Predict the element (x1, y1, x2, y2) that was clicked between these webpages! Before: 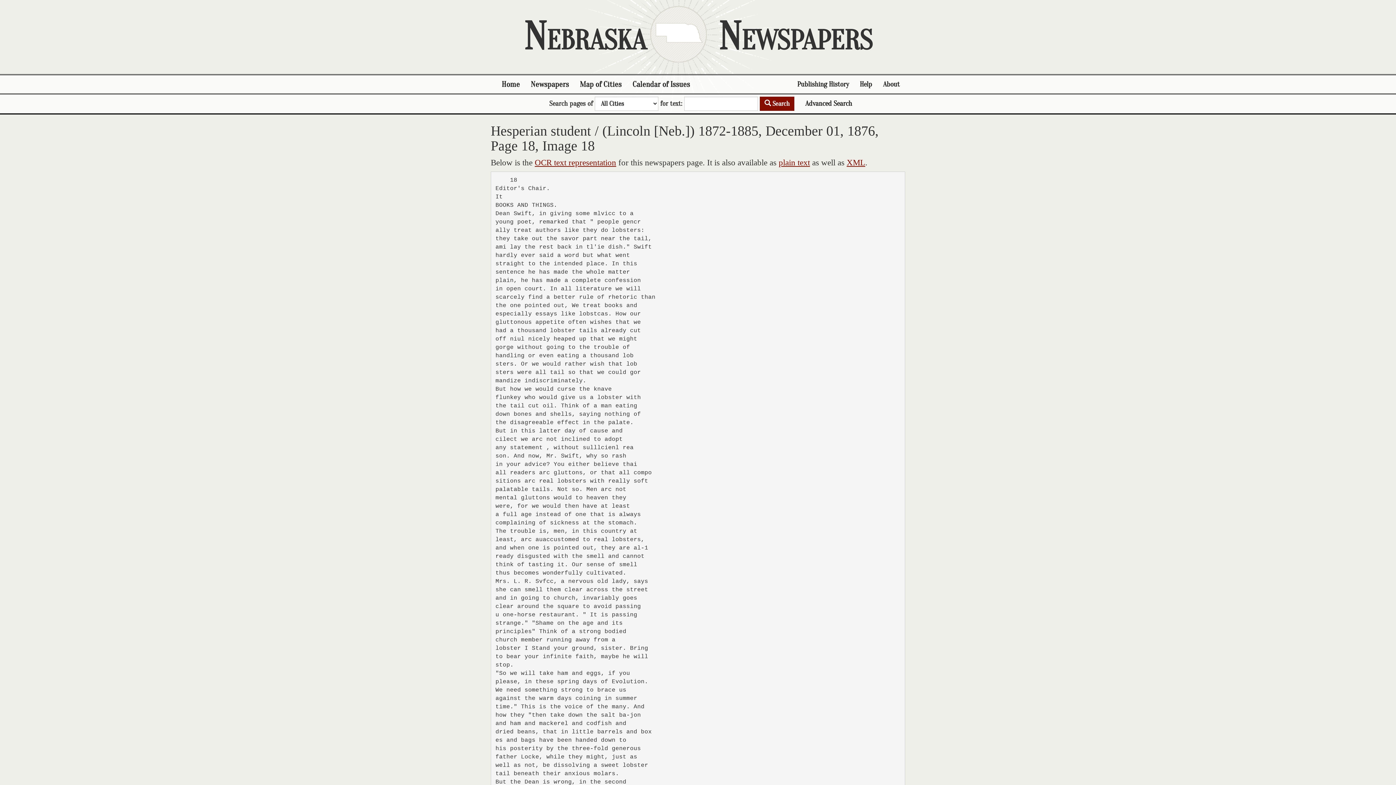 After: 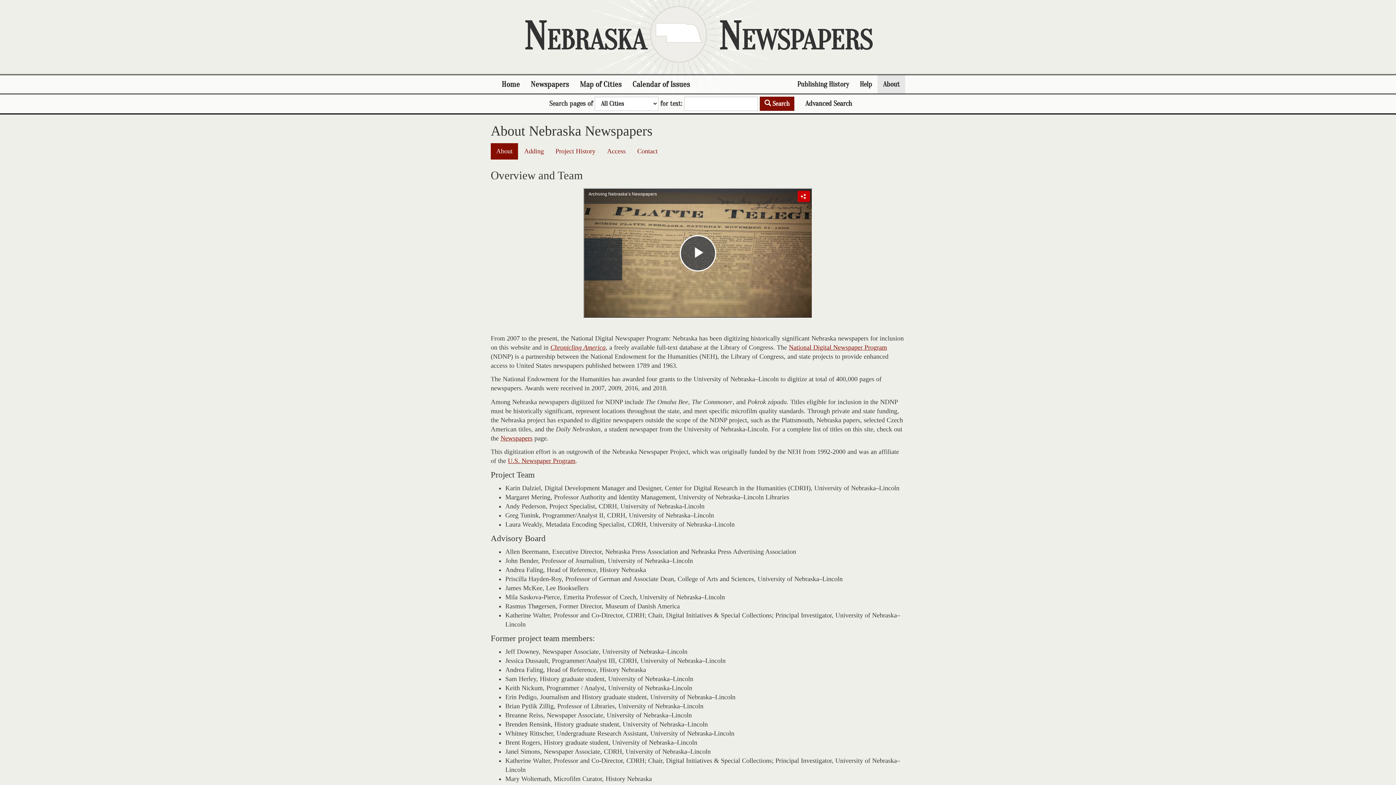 Action: bbox: (877, 75, 905, 93) label: About